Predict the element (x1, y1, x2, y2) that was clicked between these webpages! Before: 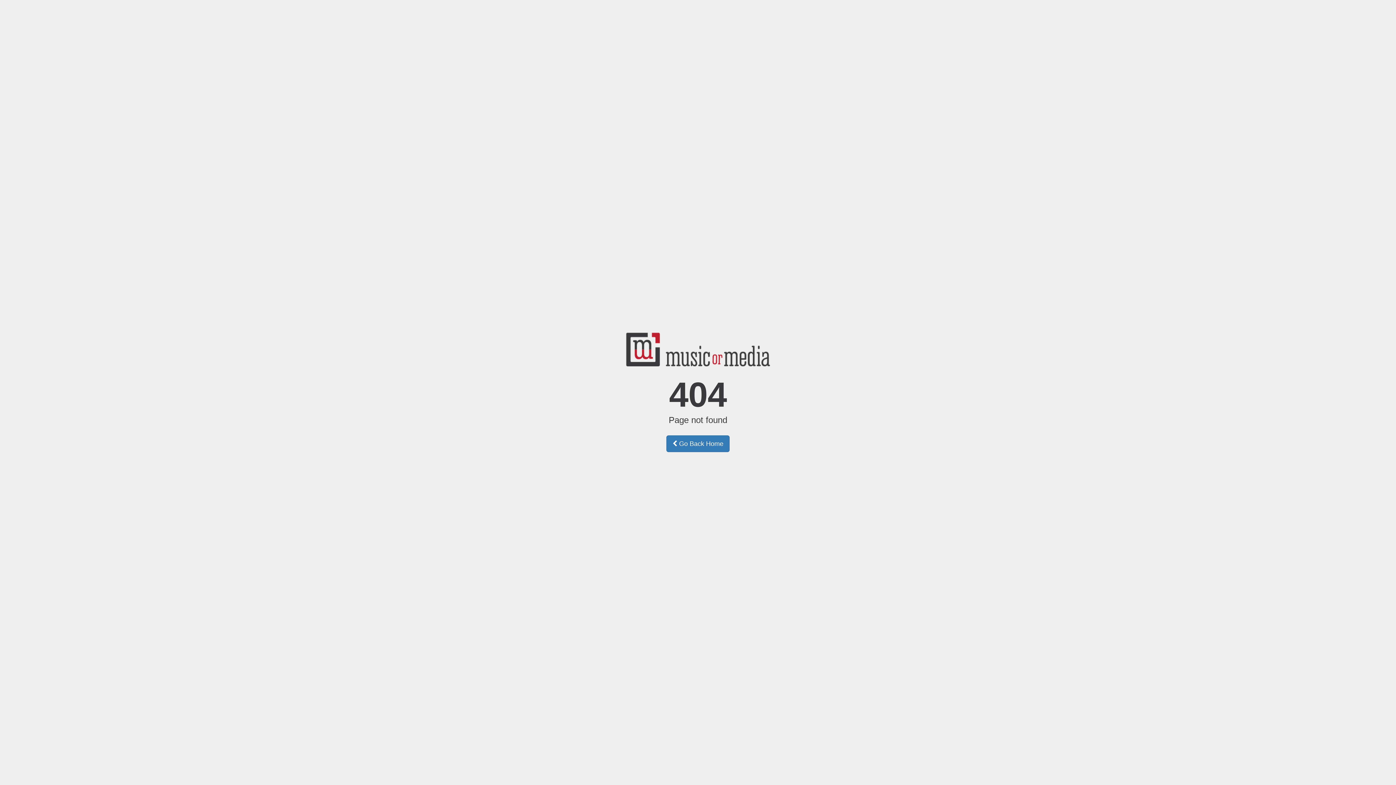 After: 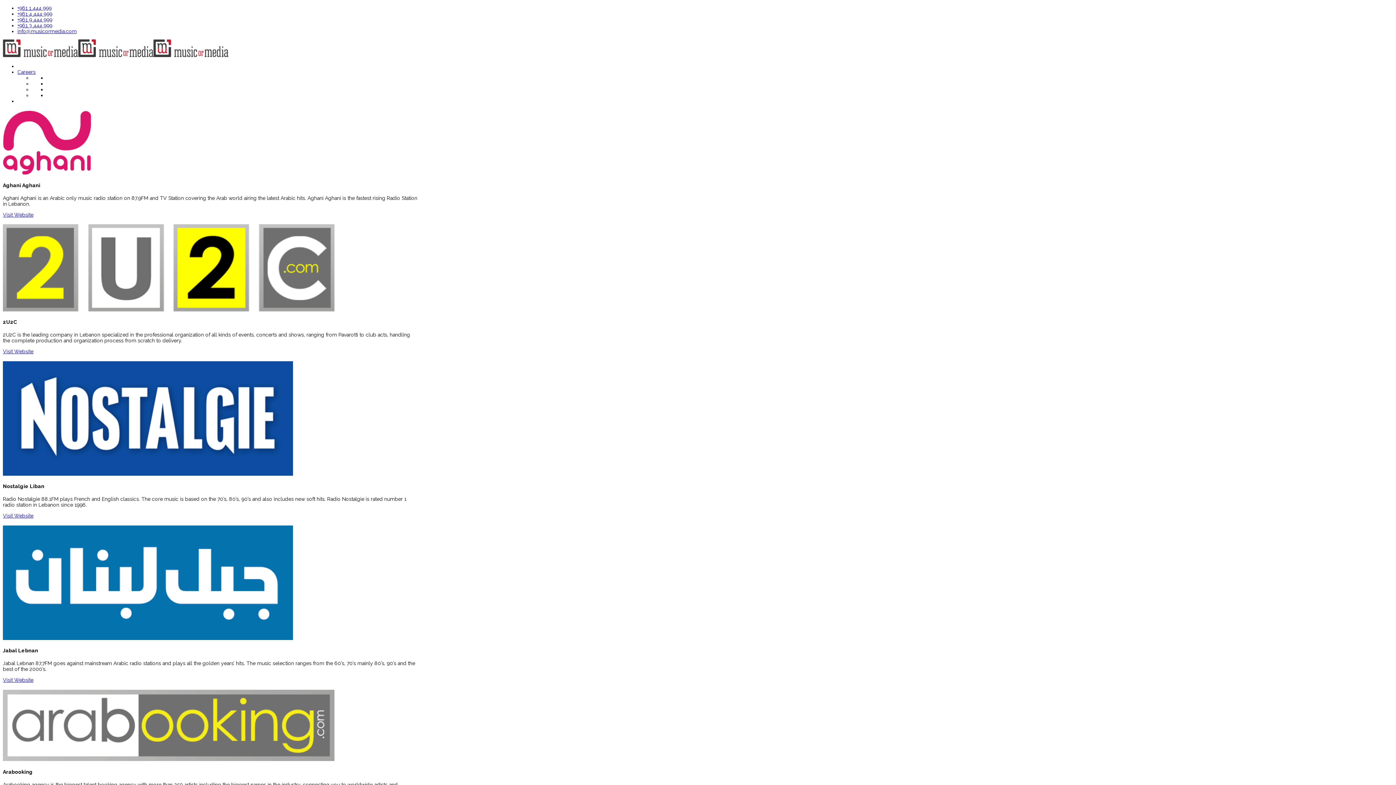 Action: bbox: (666, 435, 729, 452) label:  Go Back Home